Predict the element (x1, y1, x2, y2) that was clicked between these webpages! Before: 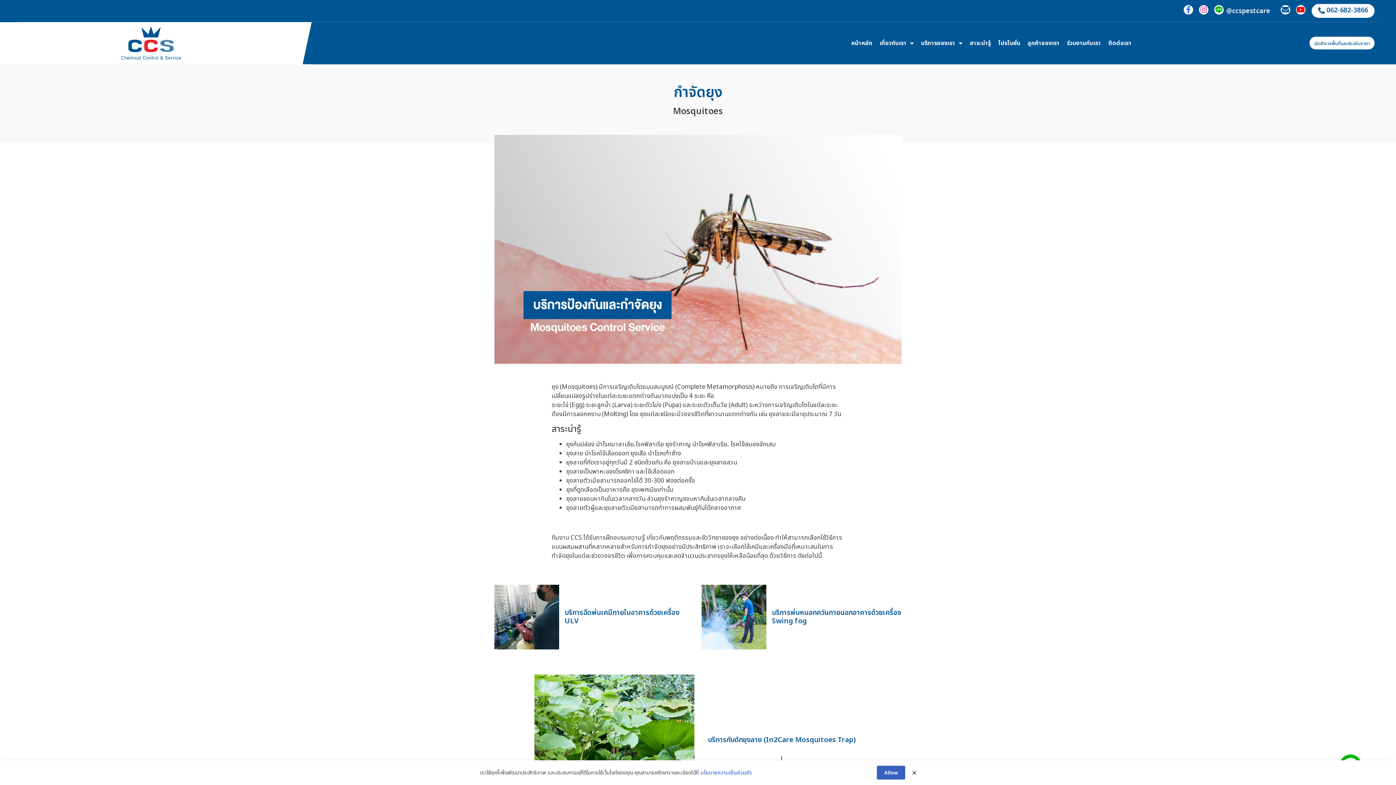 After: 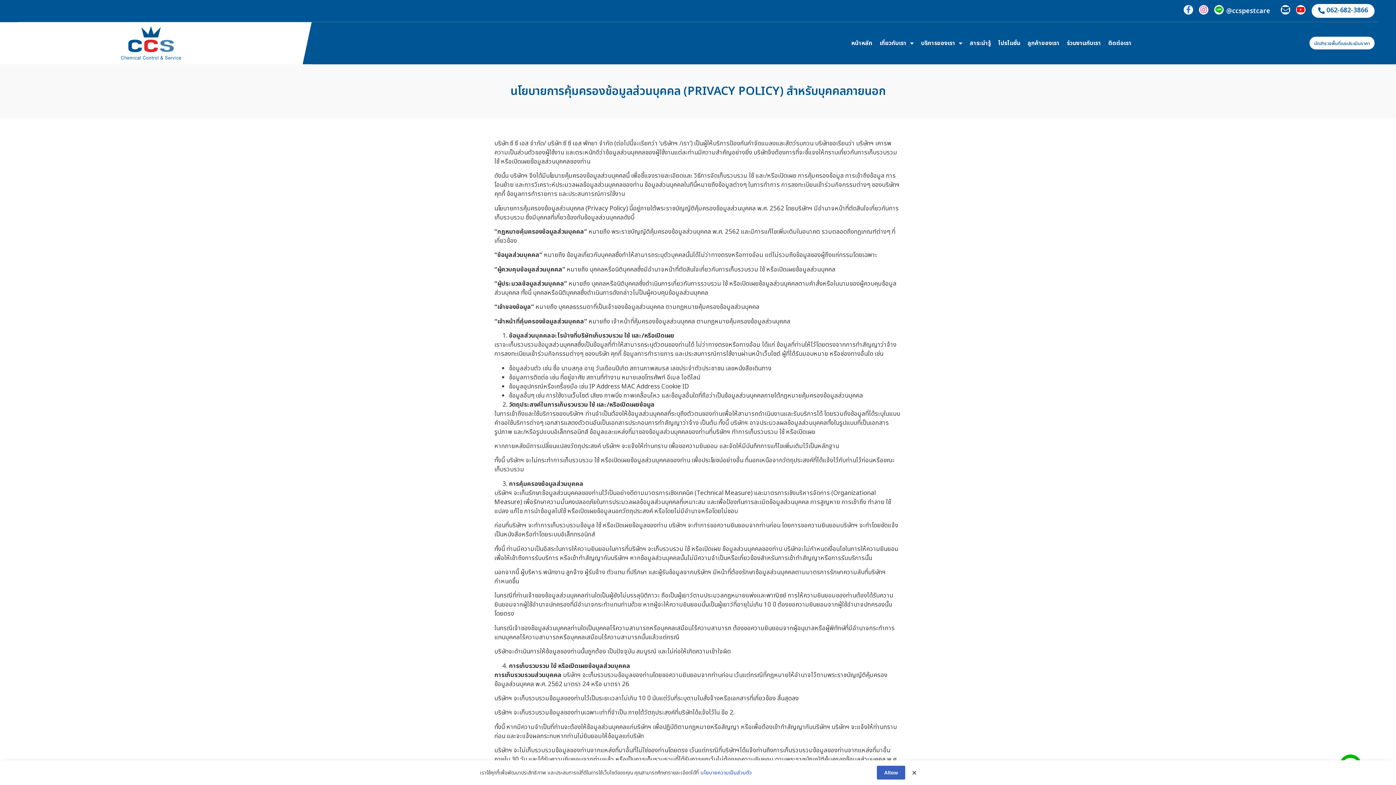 Action: bbox: (700, 769, 752, 776) label: นโยบายความเป็นส่วนตัว